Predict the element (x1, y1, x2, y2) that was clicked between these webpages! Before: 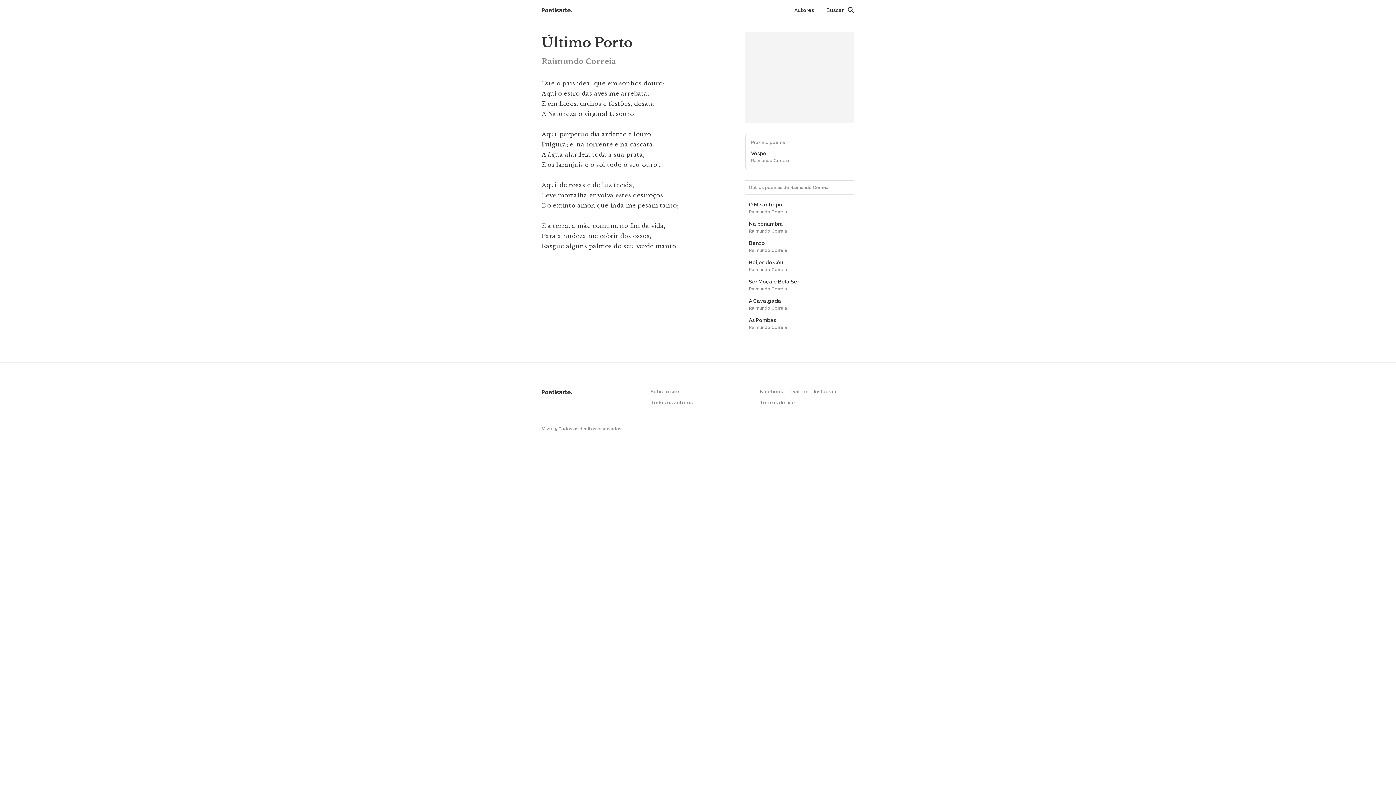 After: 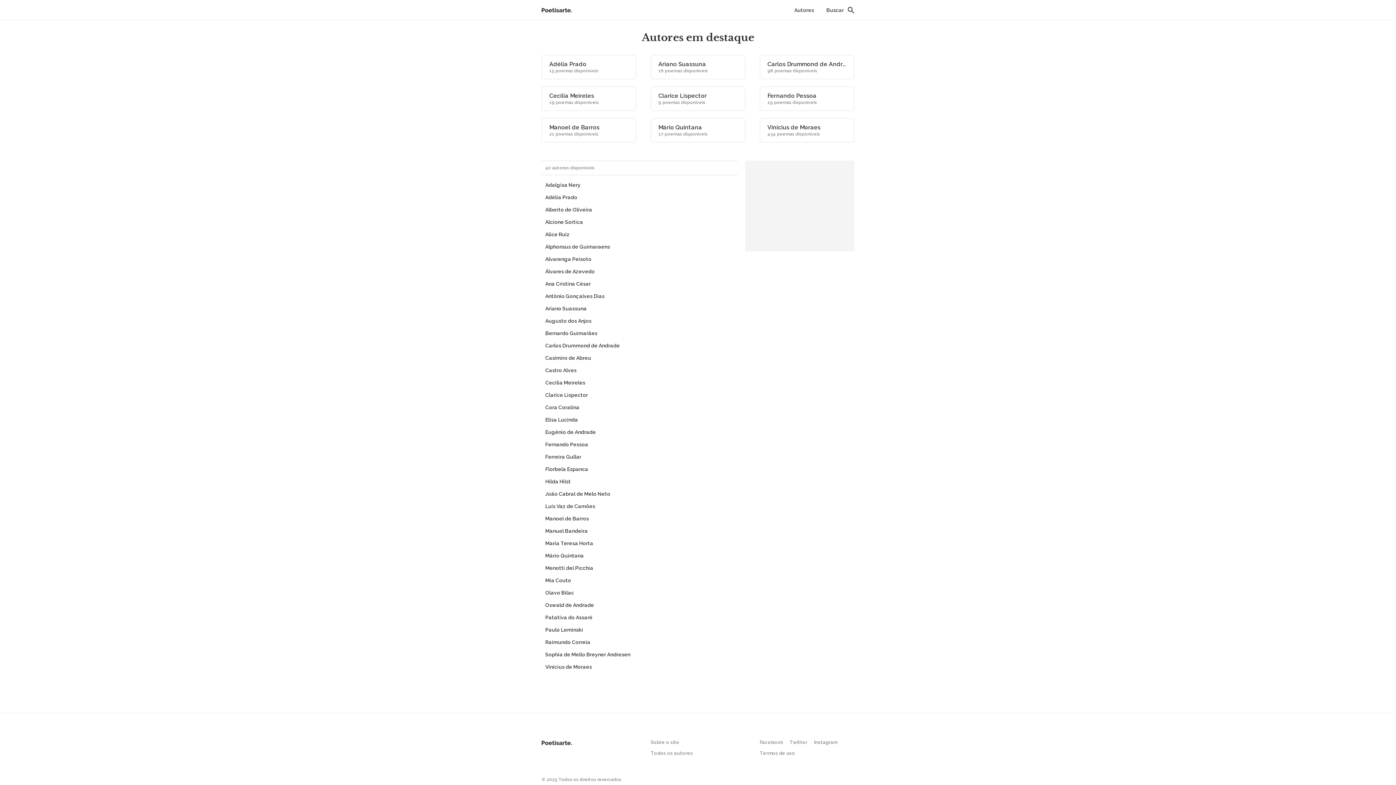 Action: bbox: (789, 4, 819, 16) label: Autores